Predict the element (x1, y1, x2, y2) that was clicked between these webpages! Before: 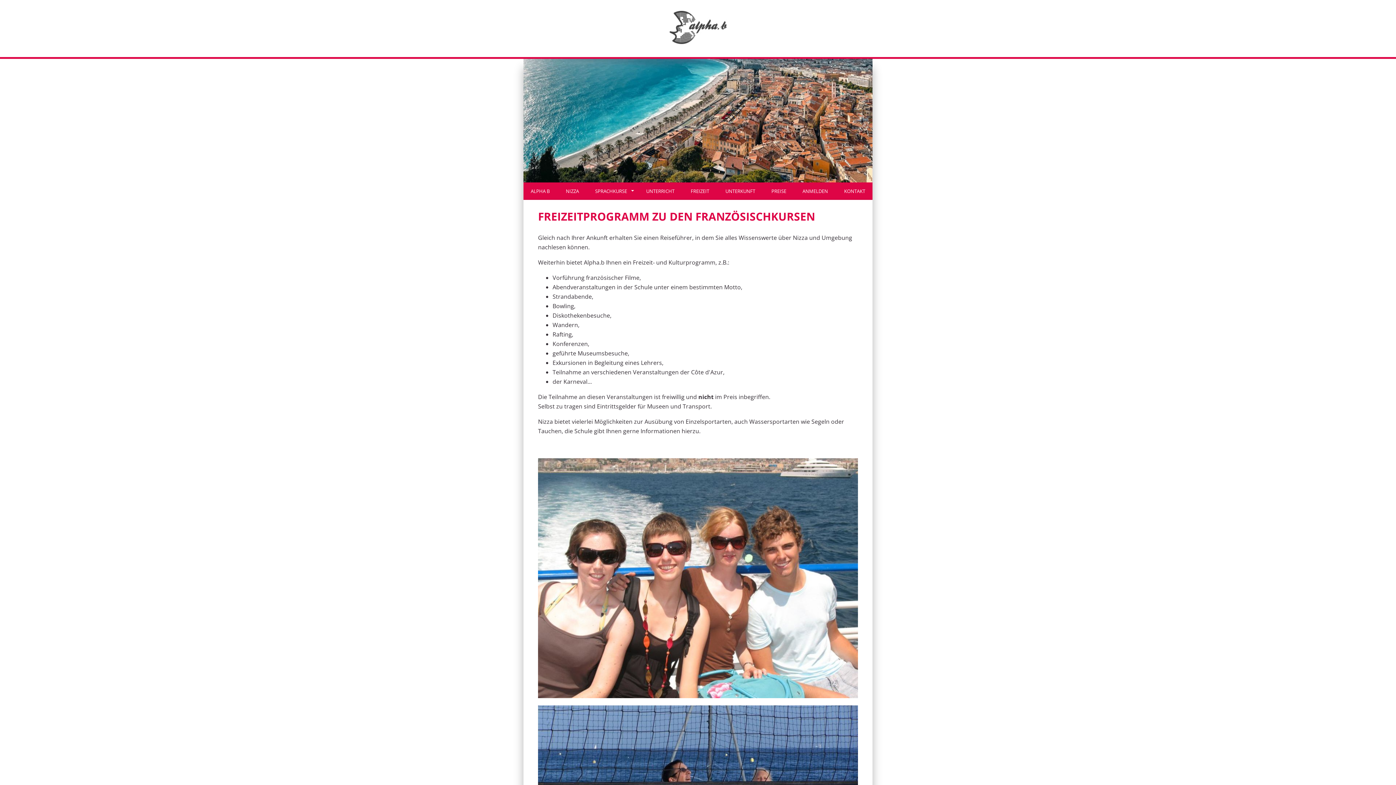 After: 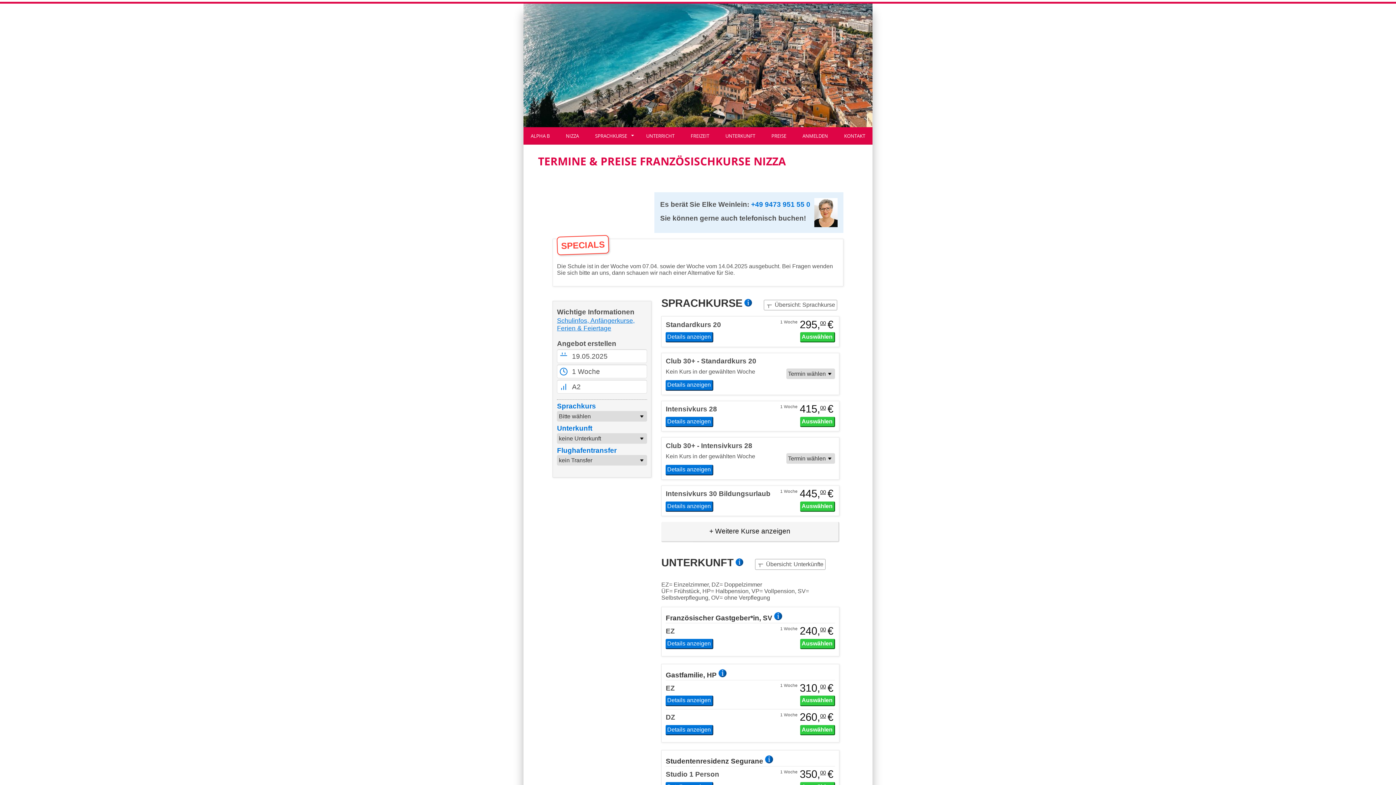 Action: bbox: (764, 182, 793, 200) label: PREISE